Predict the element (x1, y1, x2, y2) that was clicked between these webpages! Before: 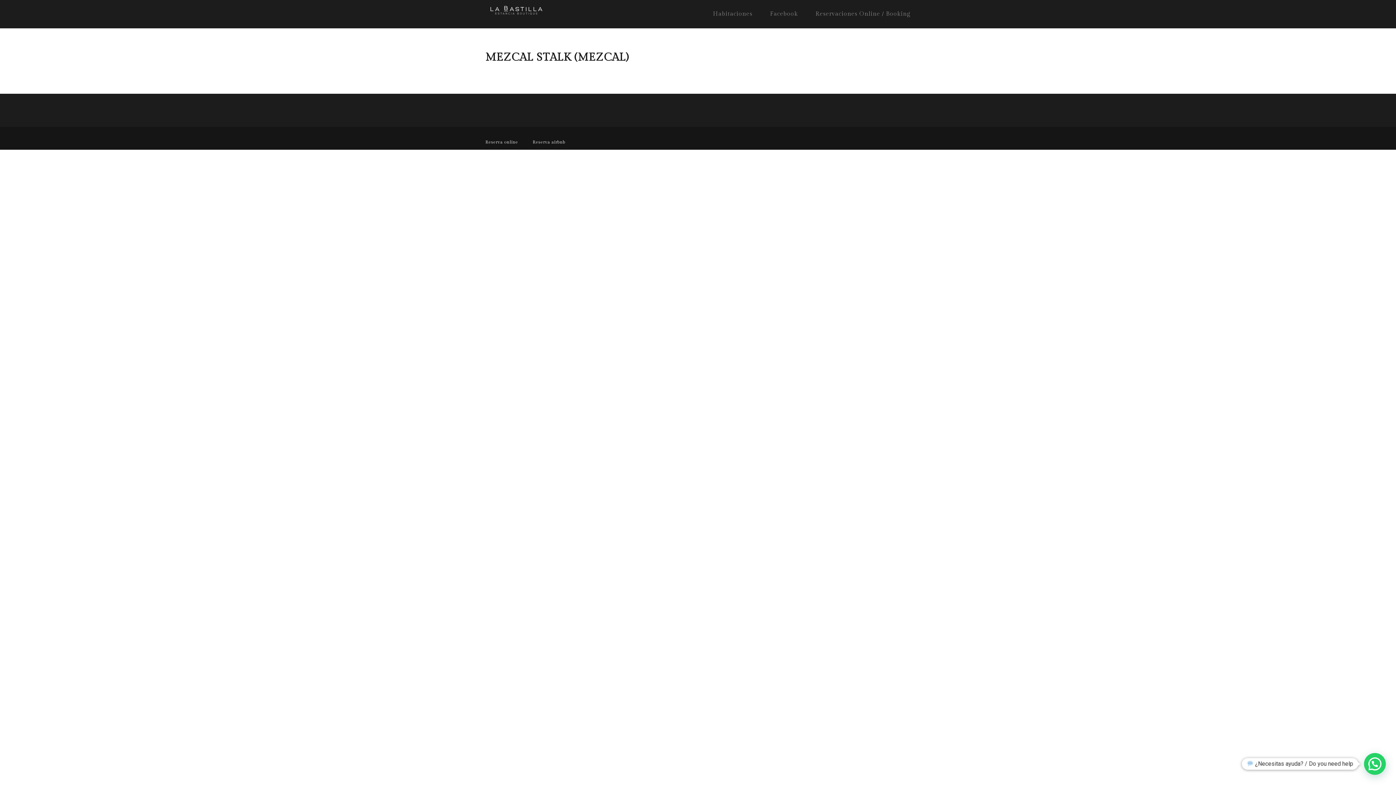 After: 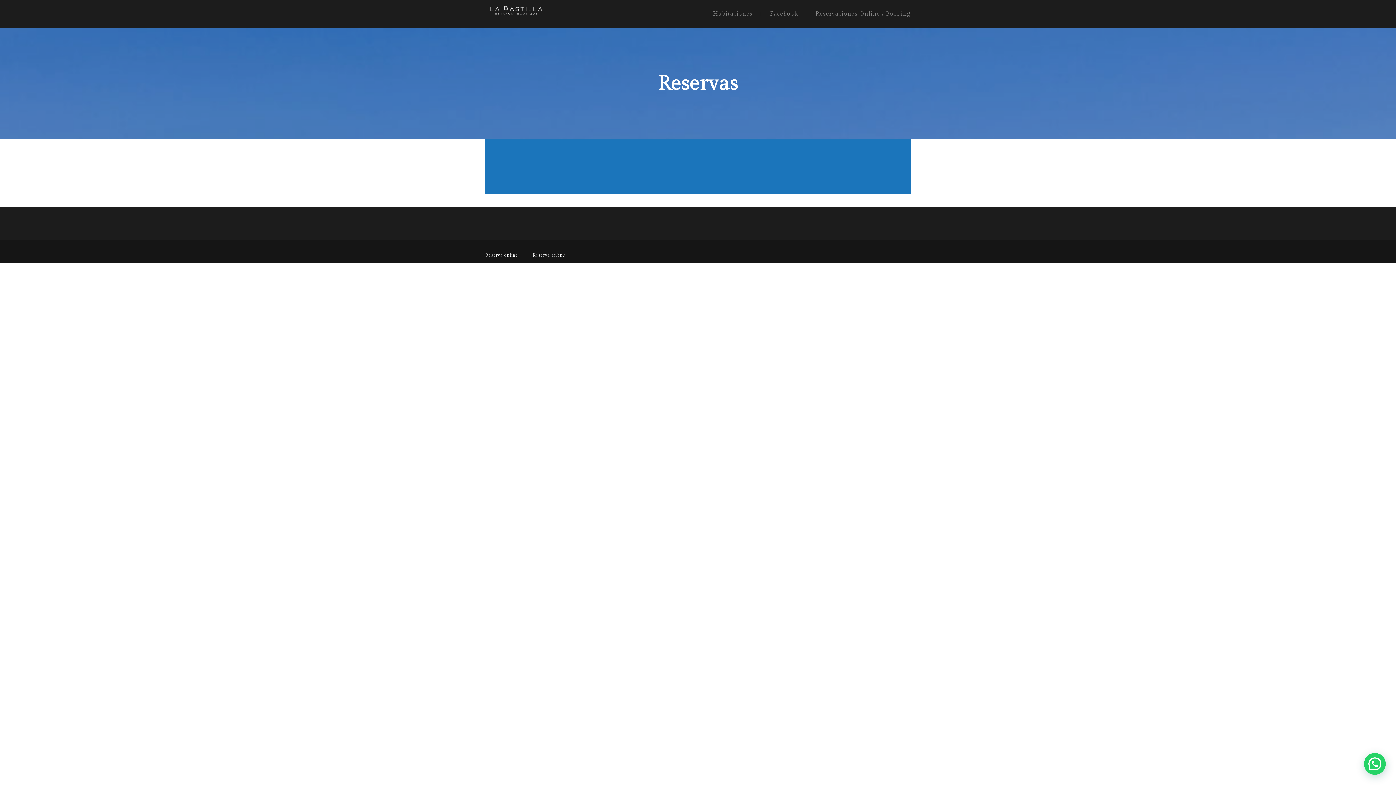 Action: label: Reserva online bbox: (485, 139, 518, 144)